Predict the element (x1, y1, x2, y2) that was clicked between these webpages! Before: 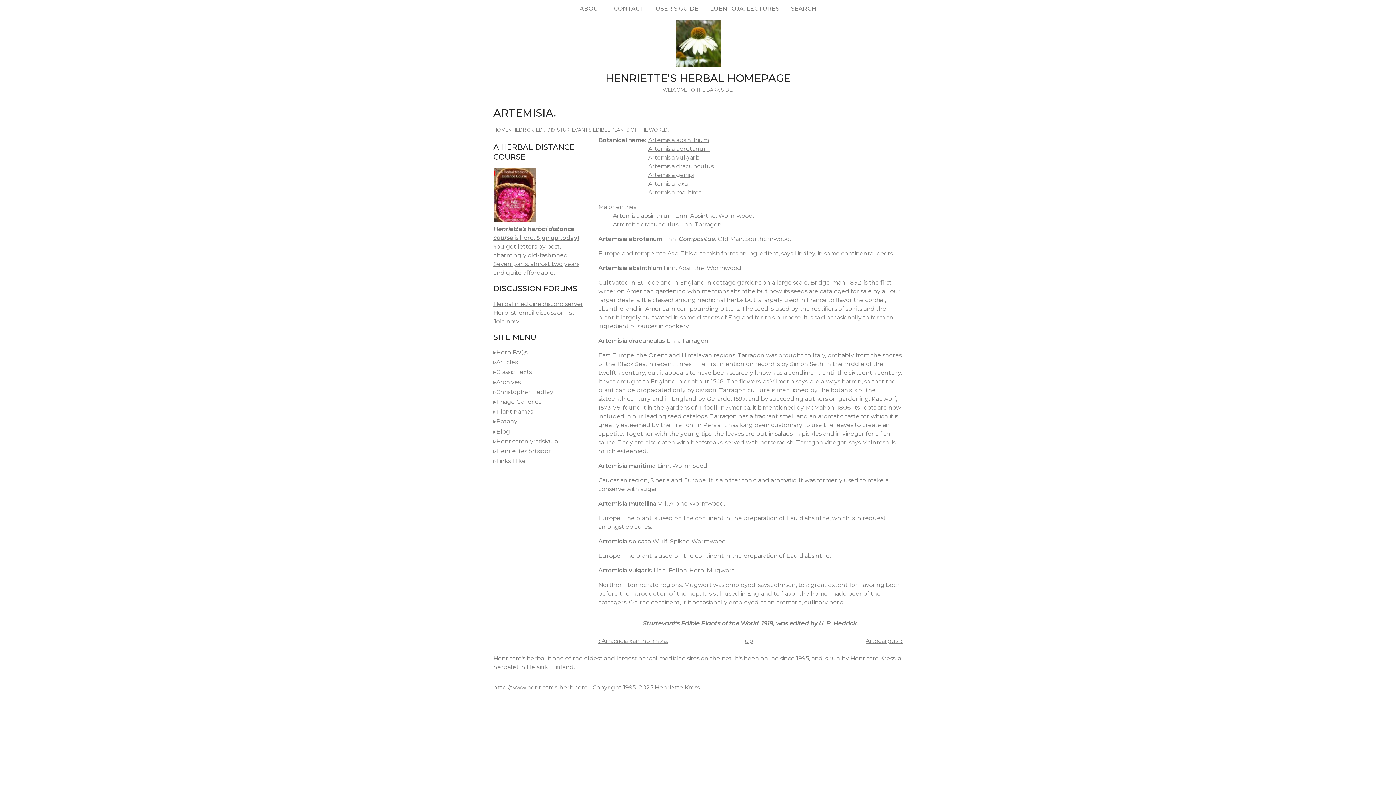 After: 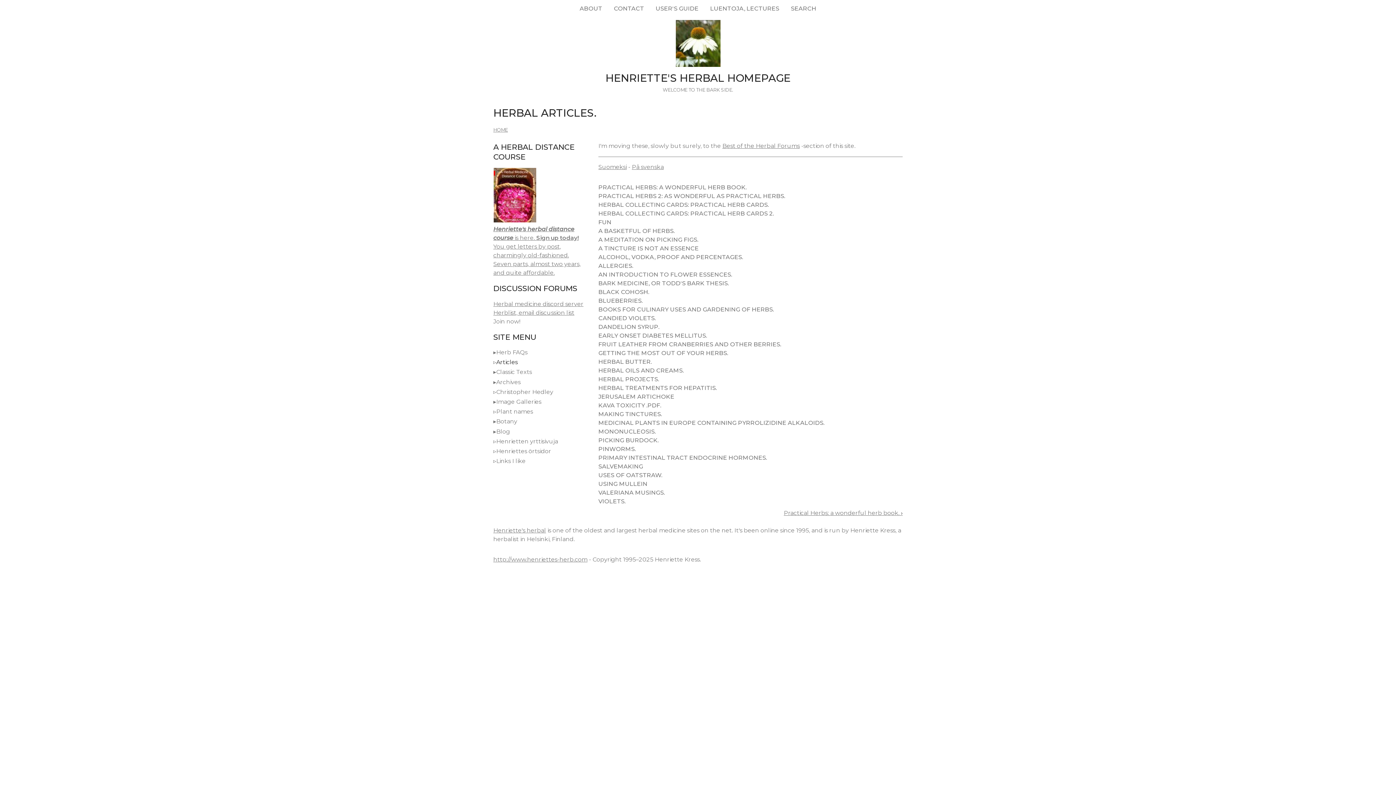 Action: bbox: (496, 358, 517, 365) label: Articles